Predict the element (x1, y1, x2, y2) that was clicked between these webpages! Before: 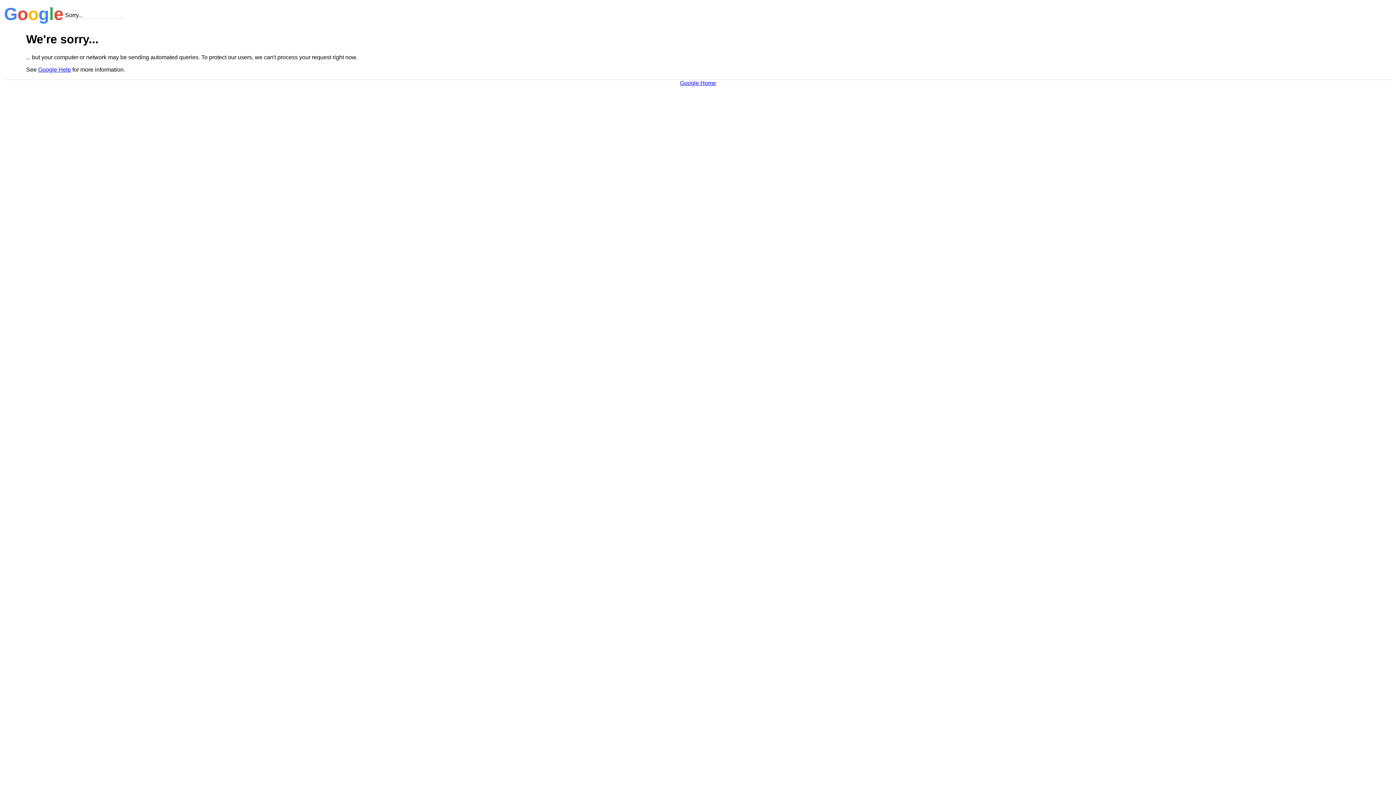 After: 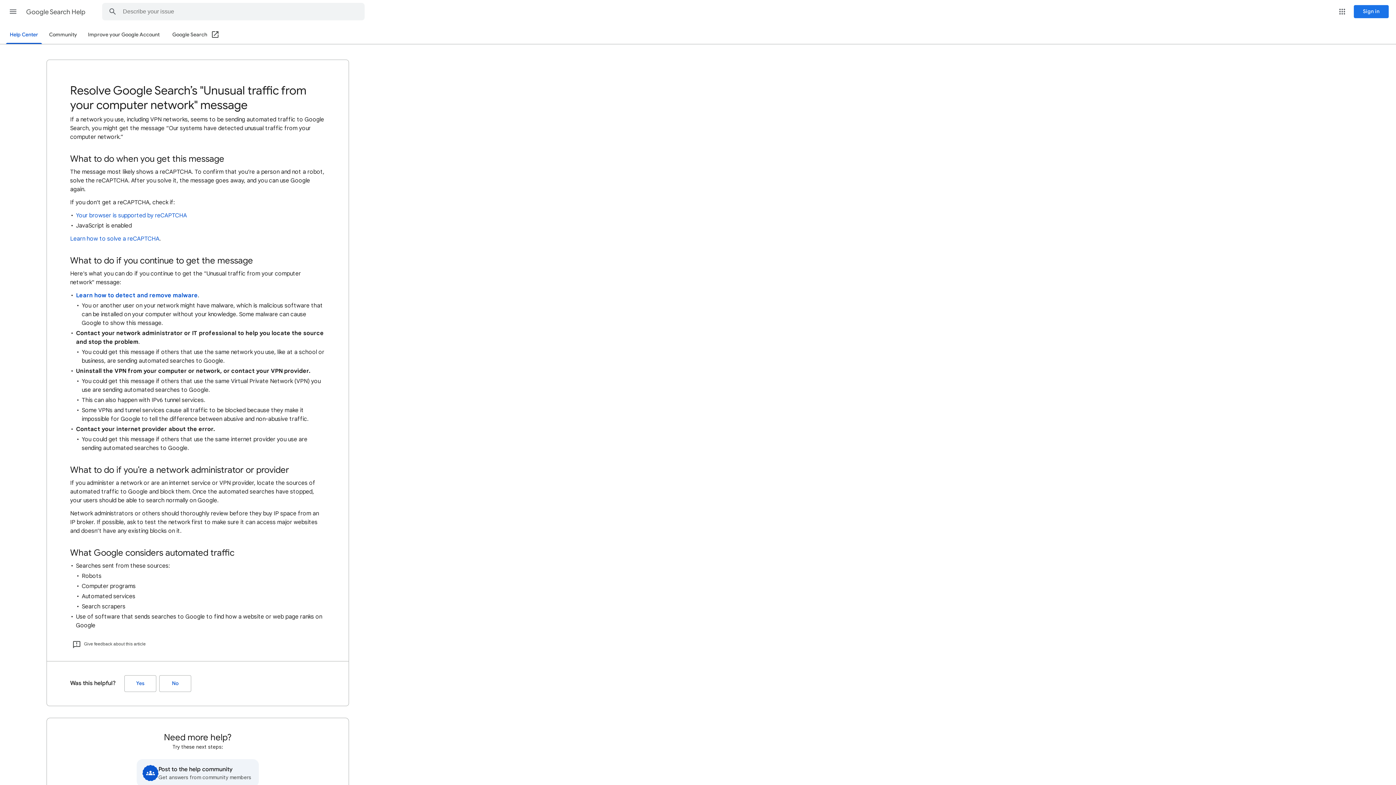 Action: bbox: (38, 66, 70, 72) label: Google Help